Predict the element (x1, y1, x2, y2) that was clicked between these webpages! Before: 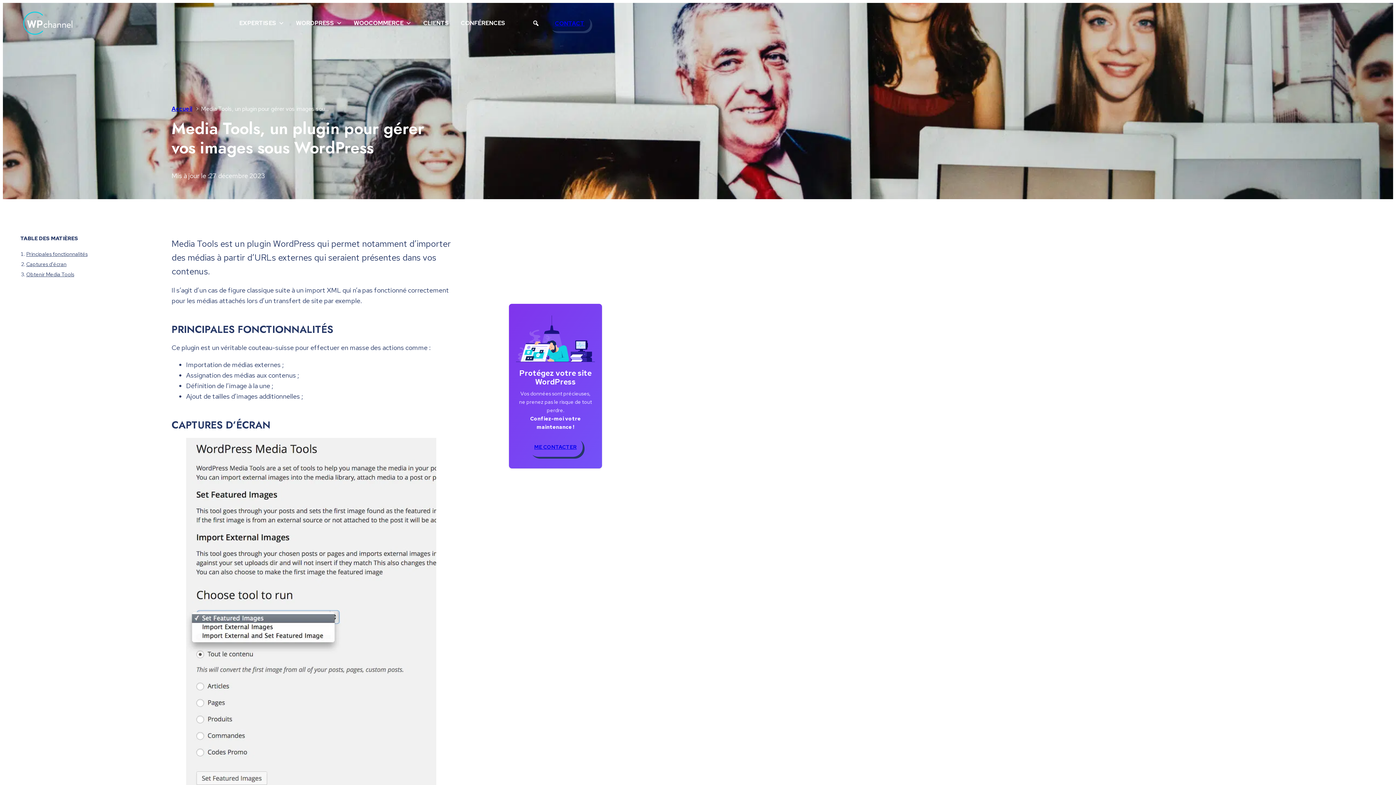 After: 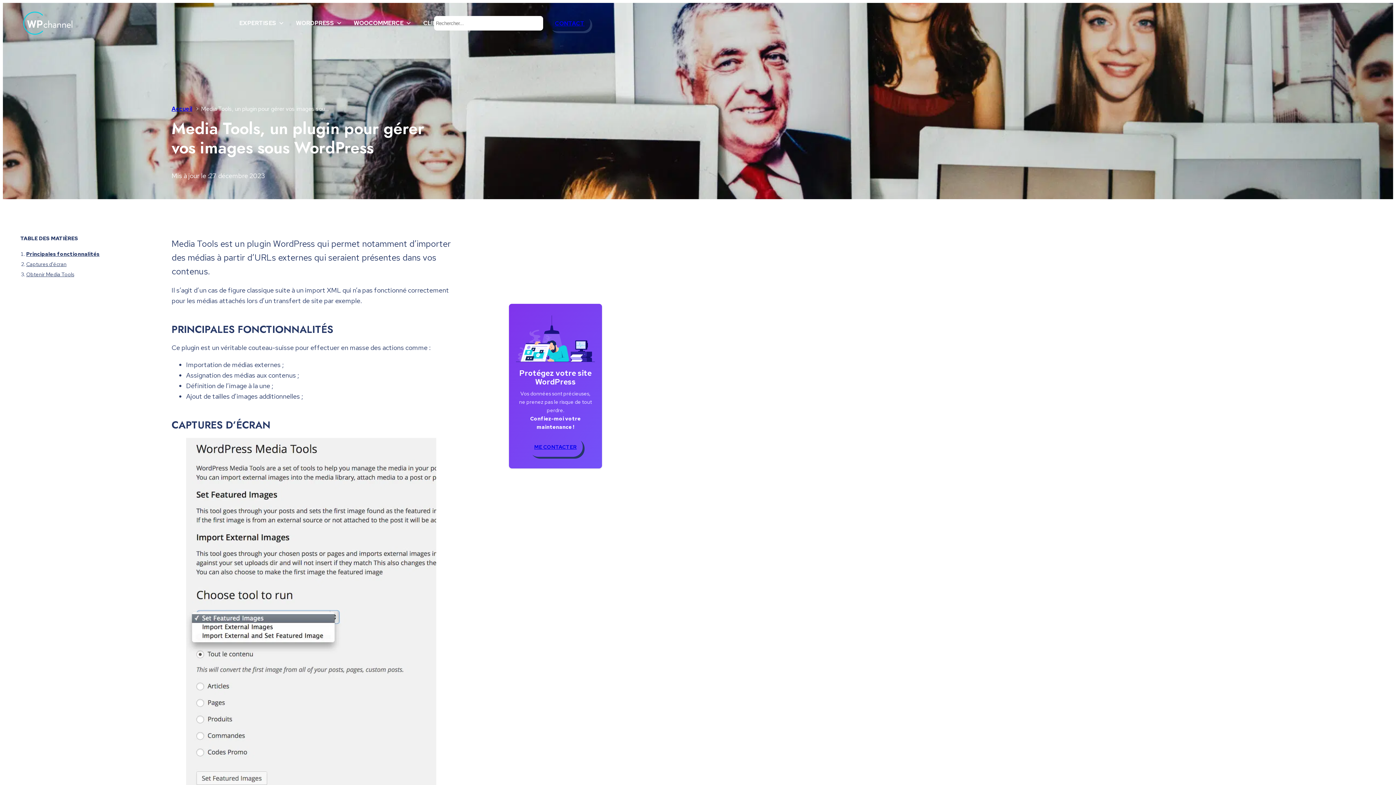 Action: bbox: (528, 16, 543, 30) label: Rechercher